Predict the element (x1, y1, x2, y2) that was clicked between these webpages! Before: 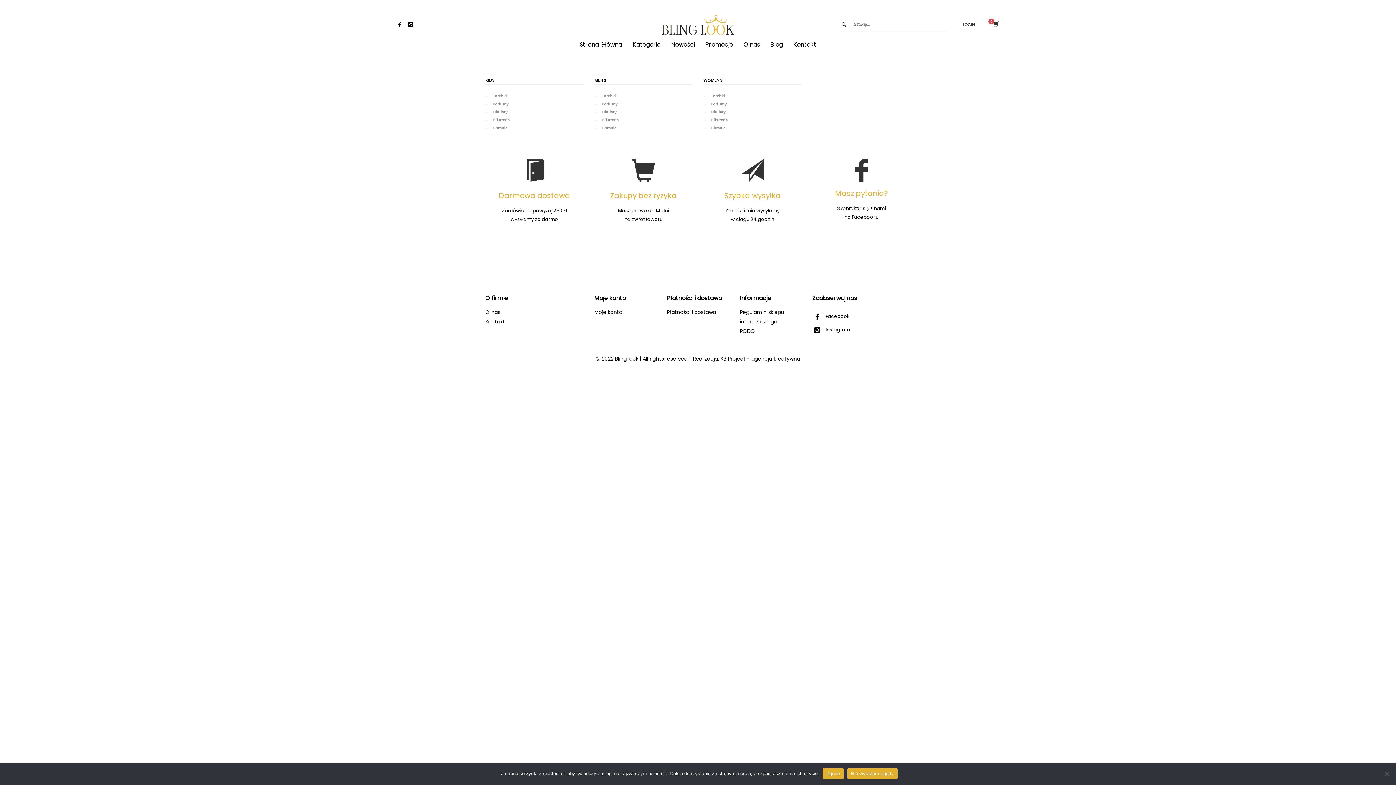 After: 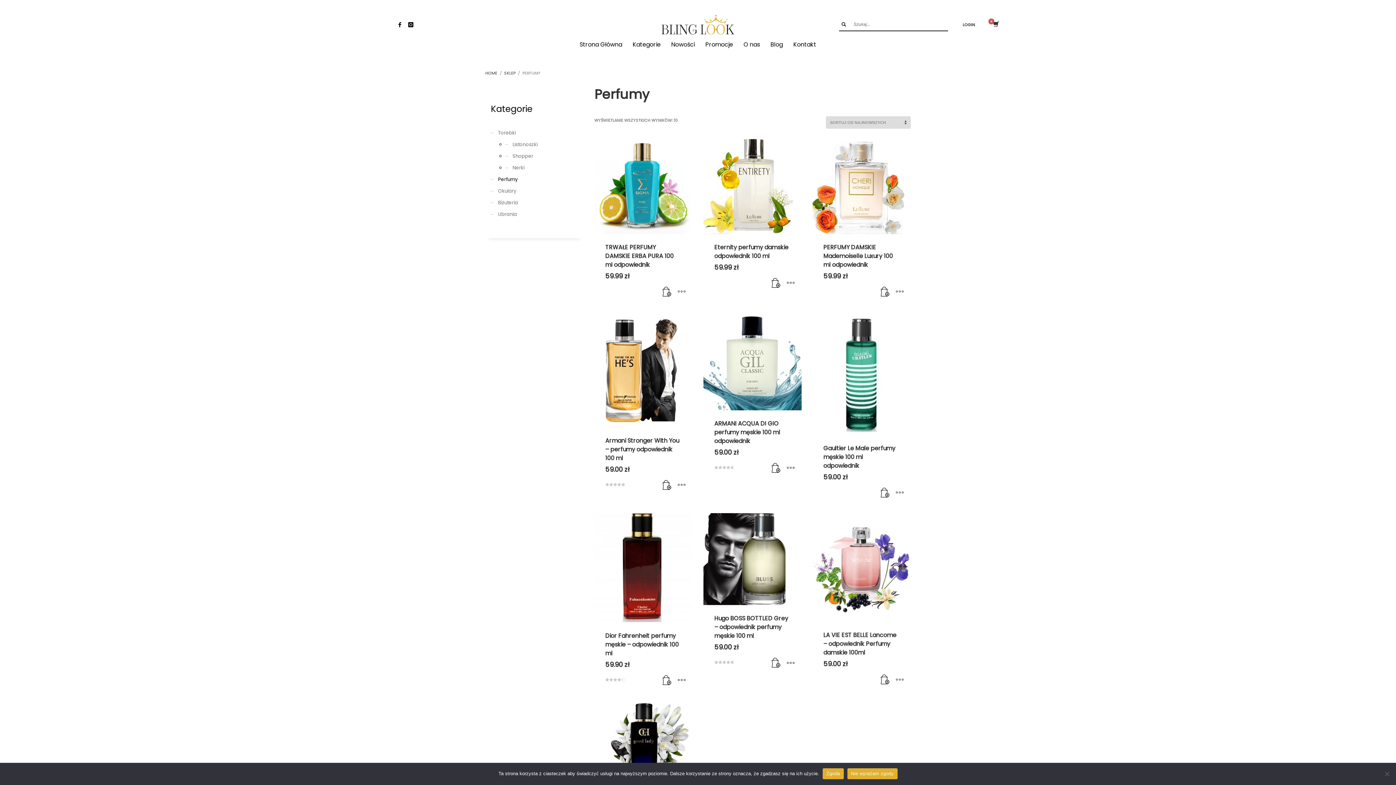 Action: bbox: (594, 100, 692, 108) label: Perfumy